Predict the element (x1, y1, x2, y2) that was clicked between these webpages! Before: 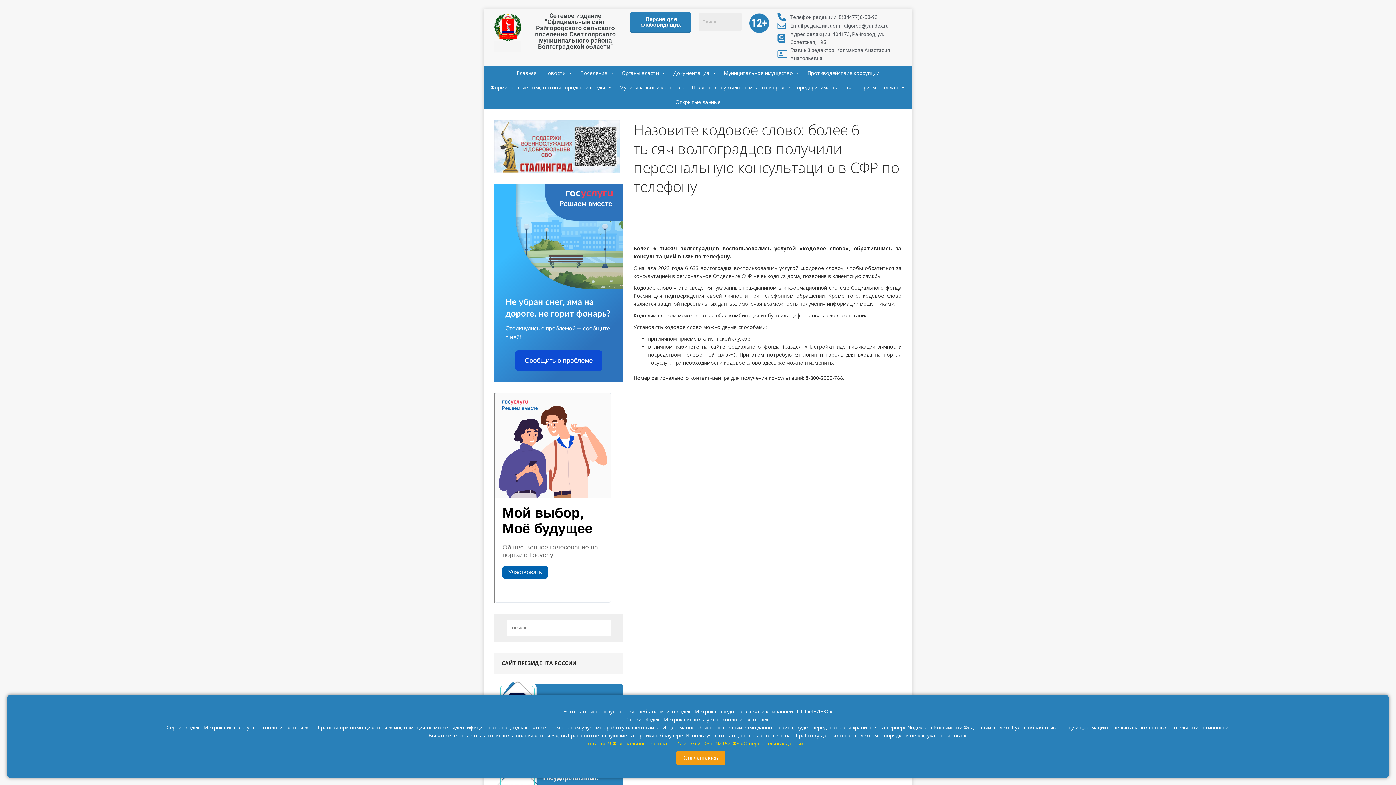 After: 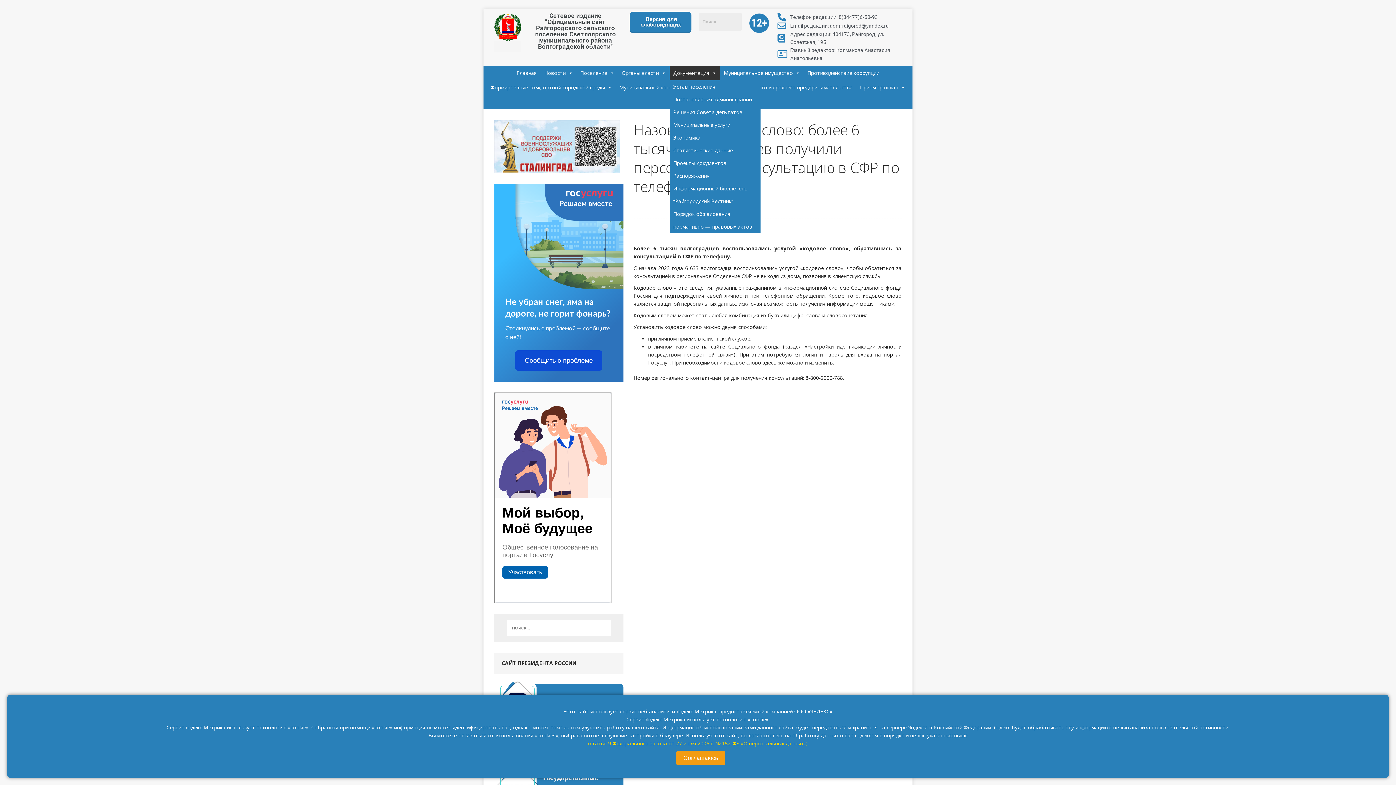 Action: bbox: (669, 65, 720, 80) label: Документация